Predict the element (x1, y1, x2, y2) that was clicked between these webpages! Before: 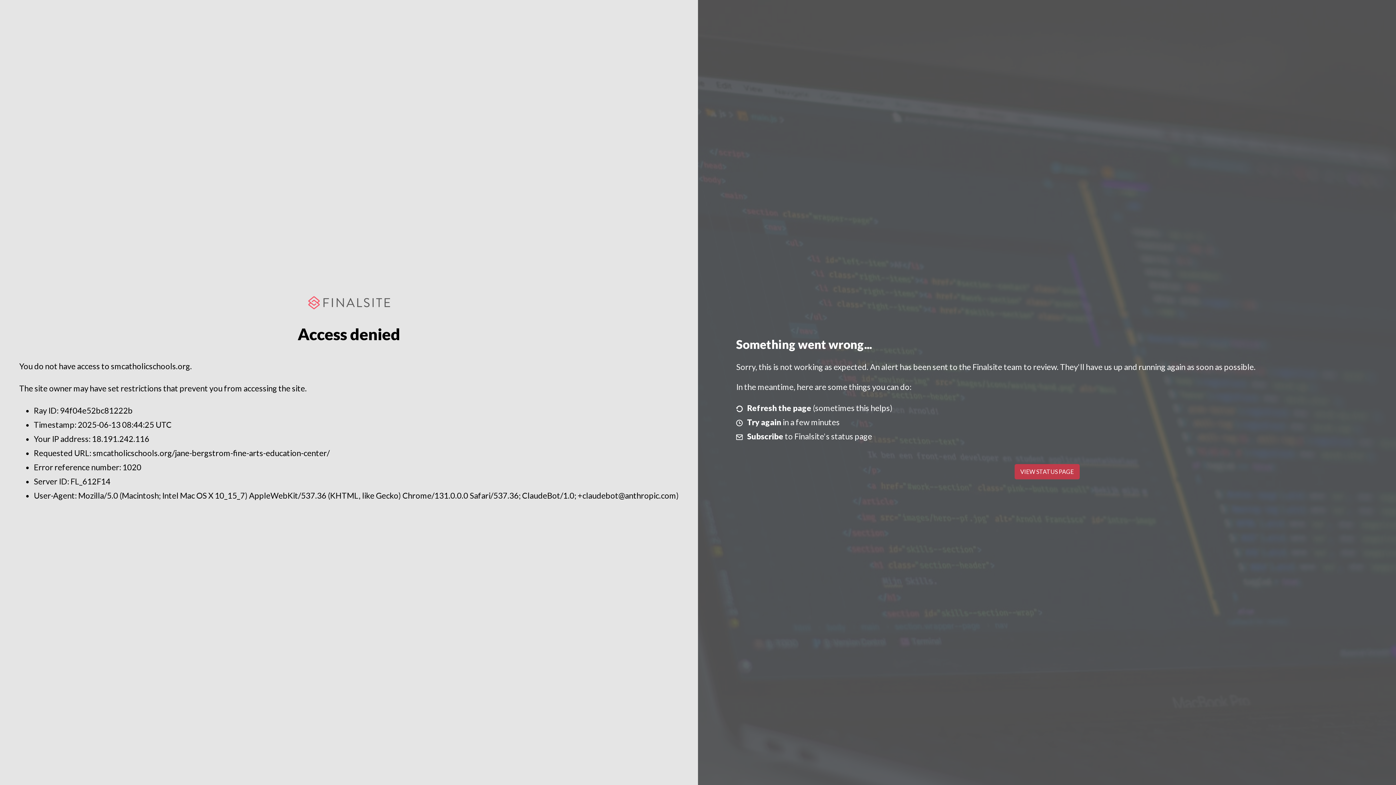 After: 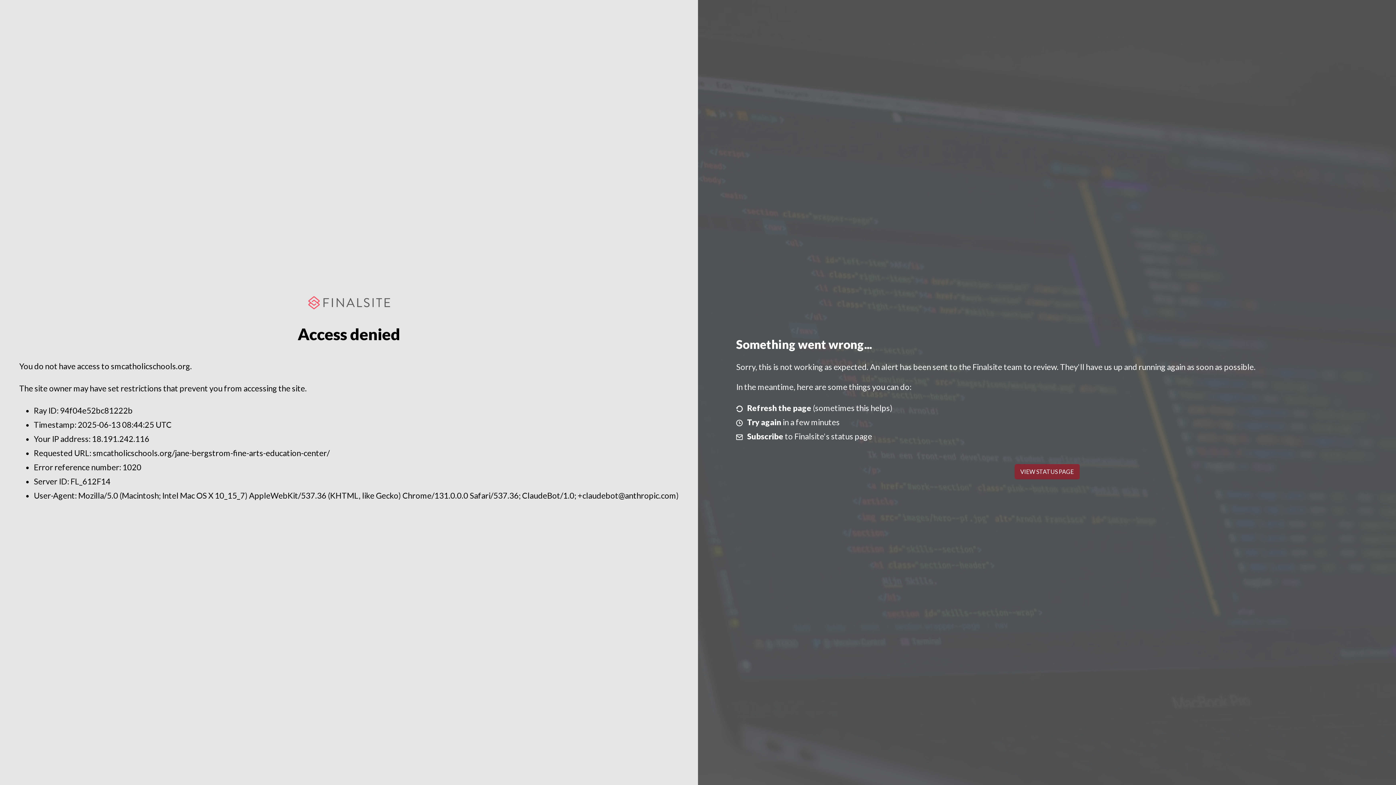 Action: bbox: (1014, 464, 1079, 479) label: VIEW STATUS PAGE